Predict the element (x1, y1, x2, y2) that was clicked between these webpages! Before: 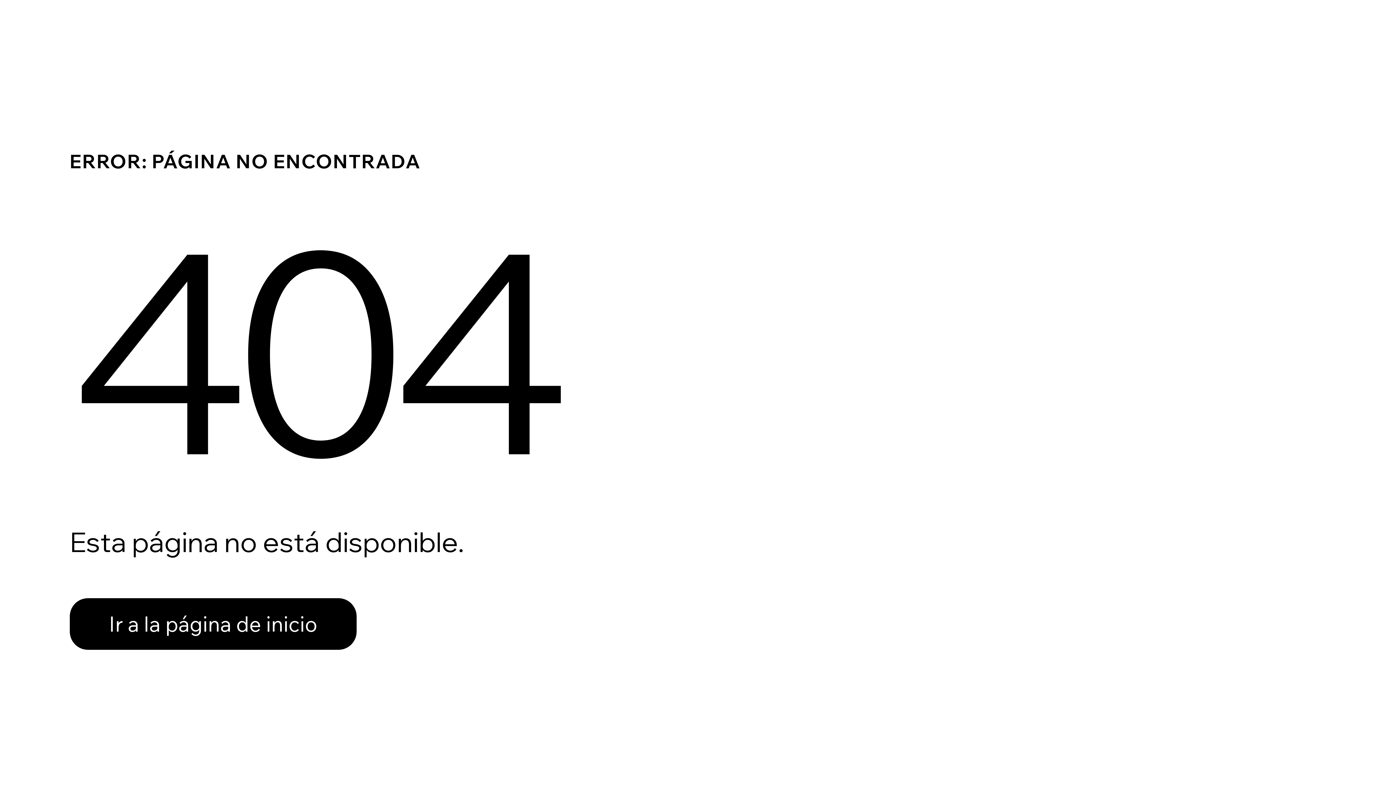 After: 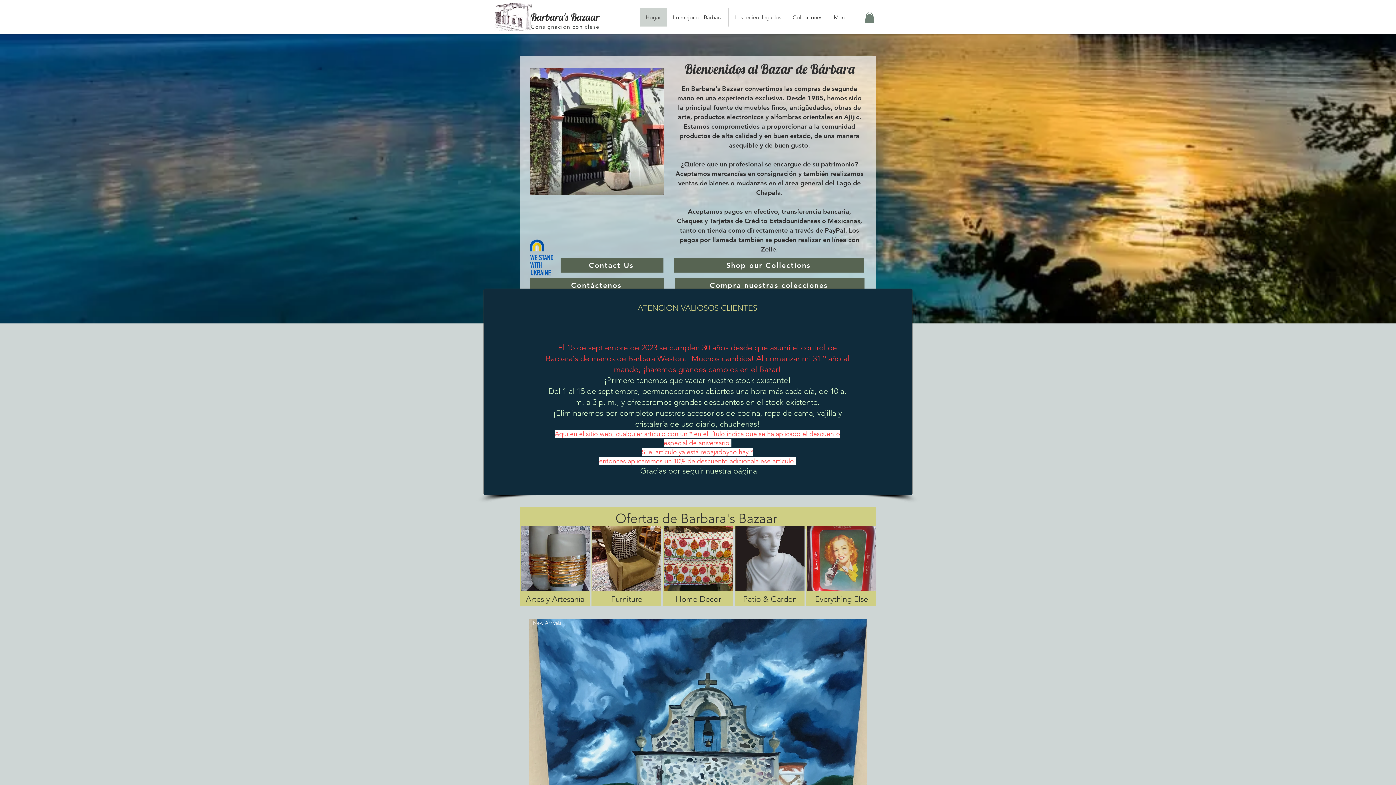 Action: bbox: (69, 582, 768, 659) label: Ir a la página de inicio